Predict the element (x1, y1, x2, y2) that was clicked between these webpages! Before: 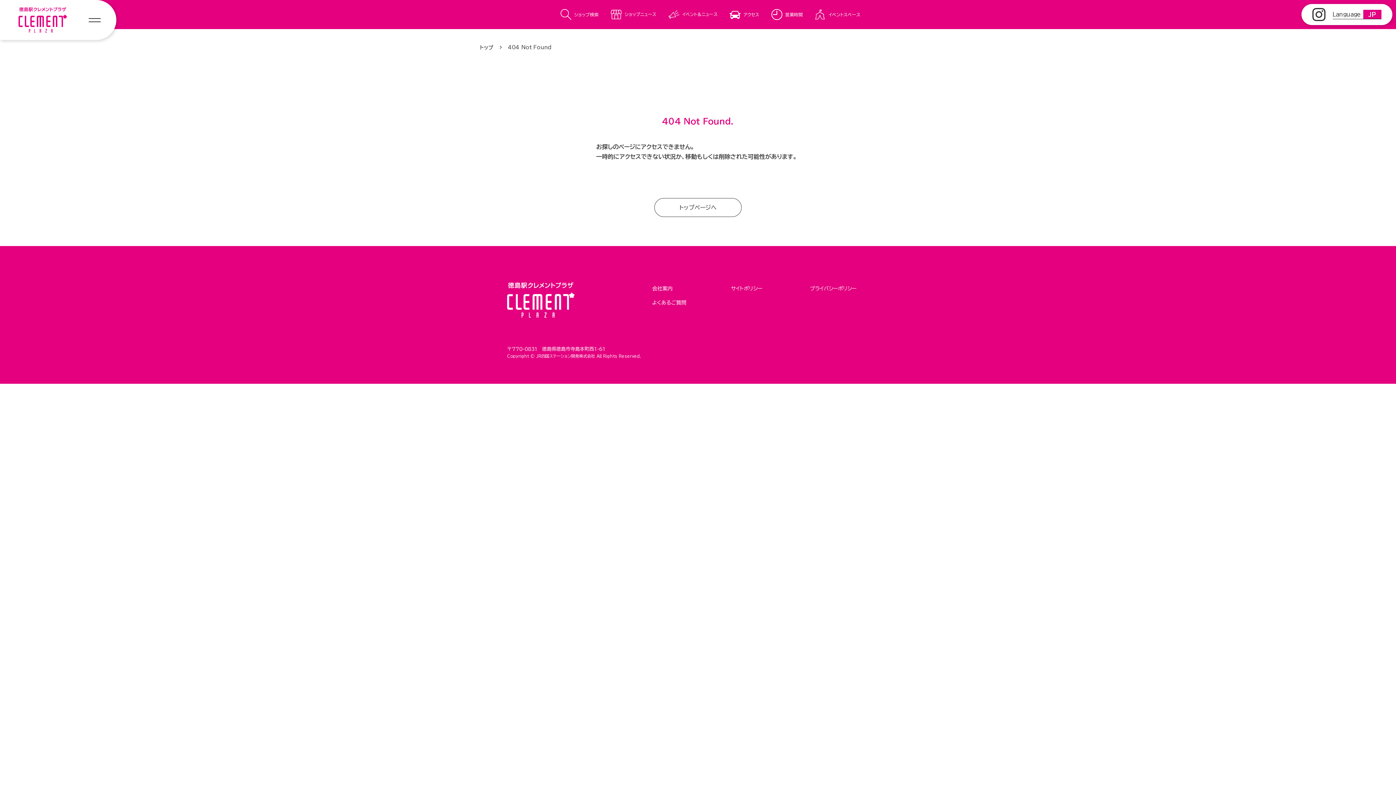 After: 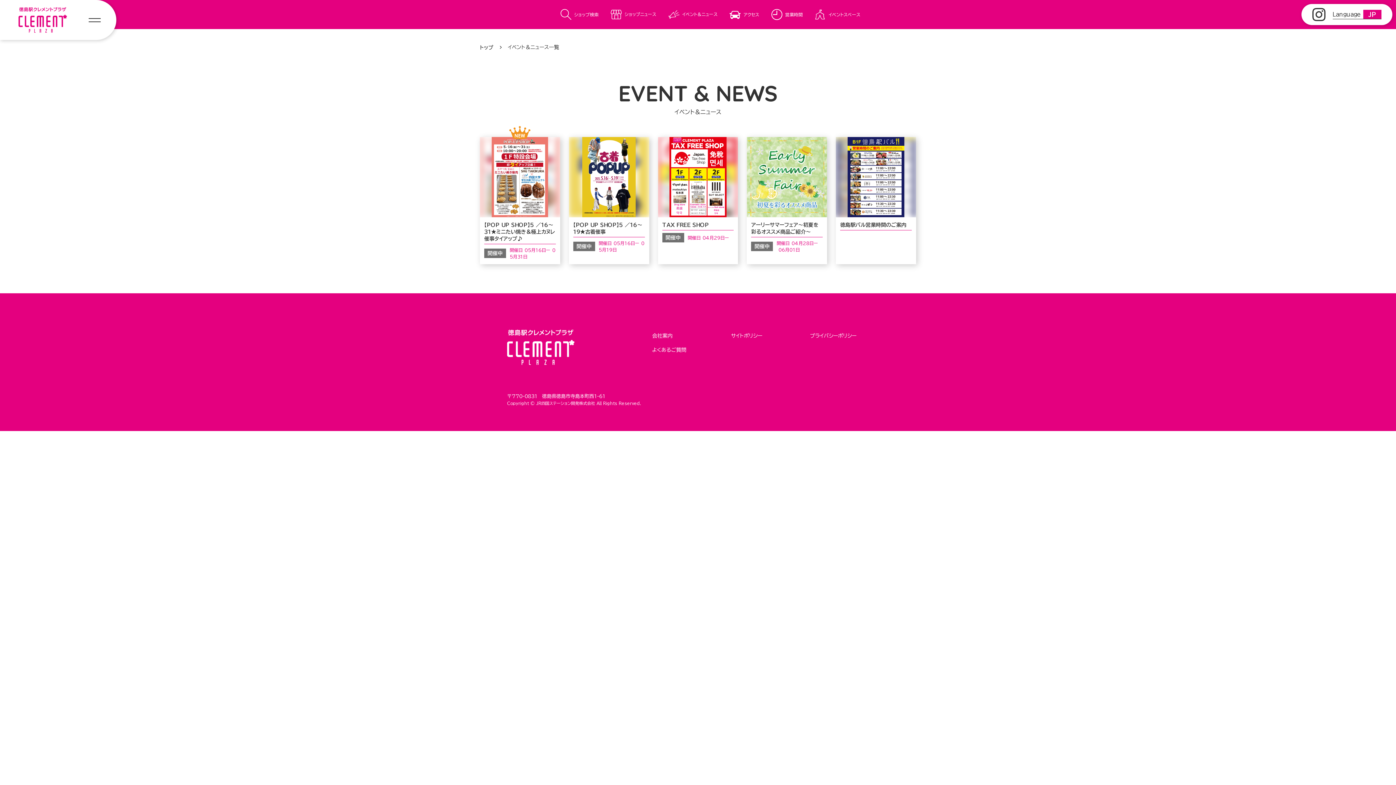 Action: label: イベント＆ニュース bbox: (665, 7, 717, 21)